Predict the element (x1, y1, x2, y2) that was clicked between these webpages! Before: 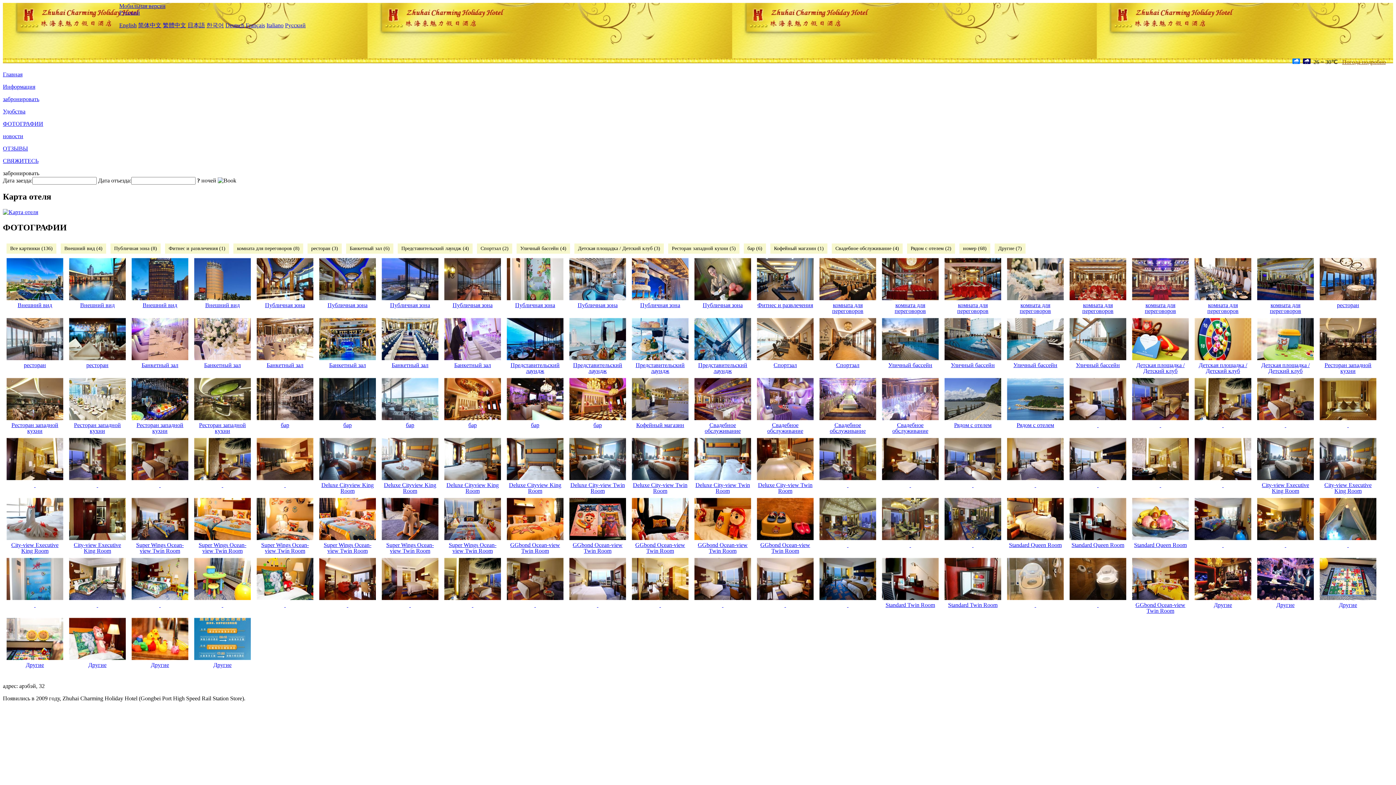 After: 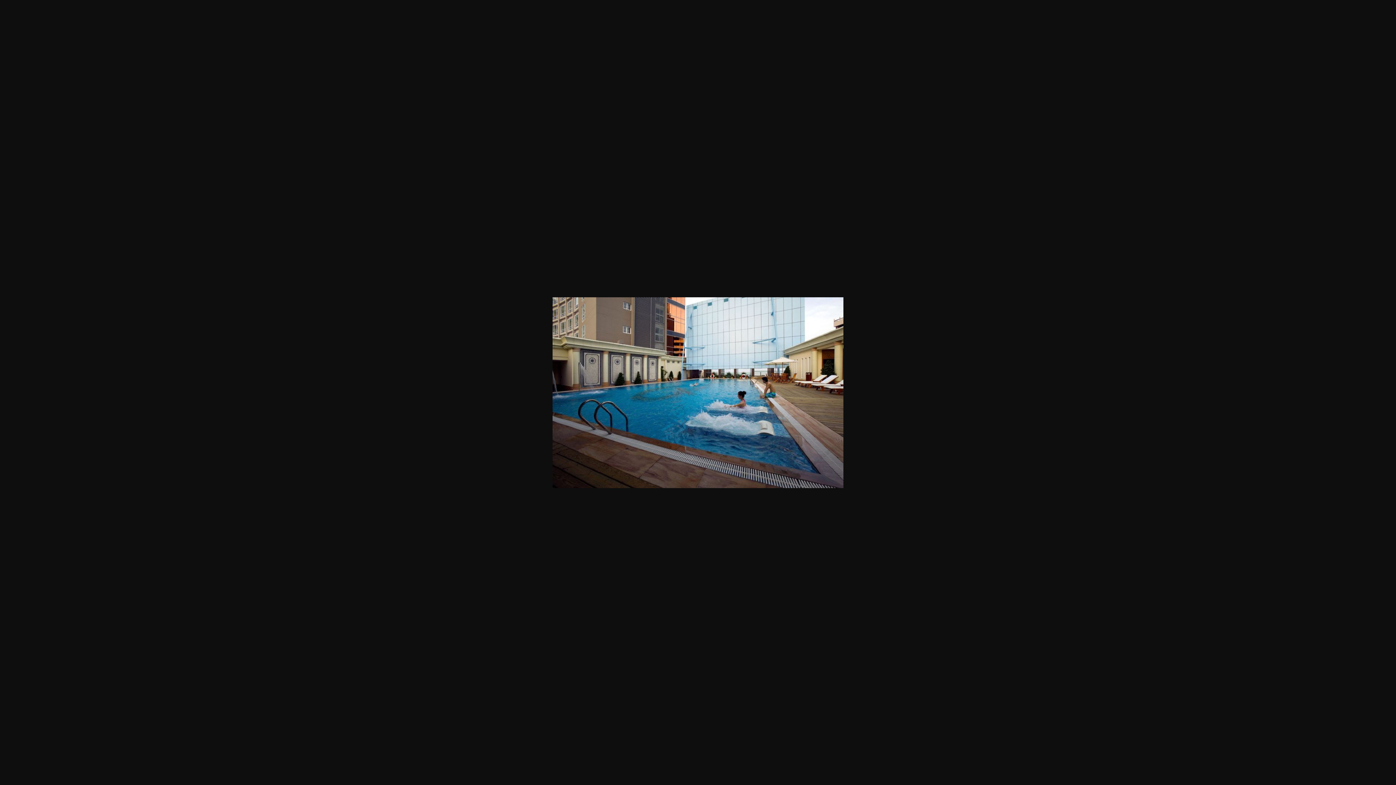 Action: label: Уличный бассейн bbox: (944, 317, 1002, 377)